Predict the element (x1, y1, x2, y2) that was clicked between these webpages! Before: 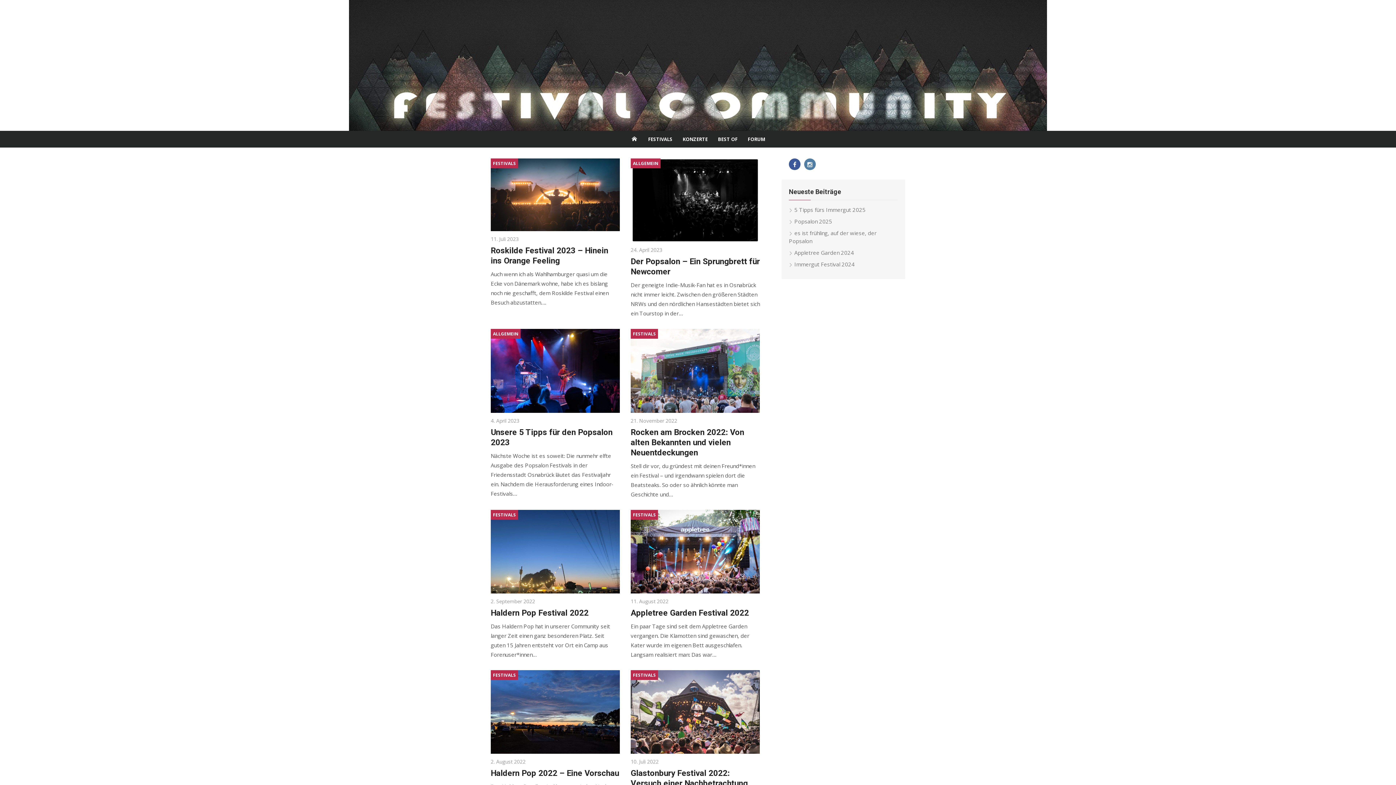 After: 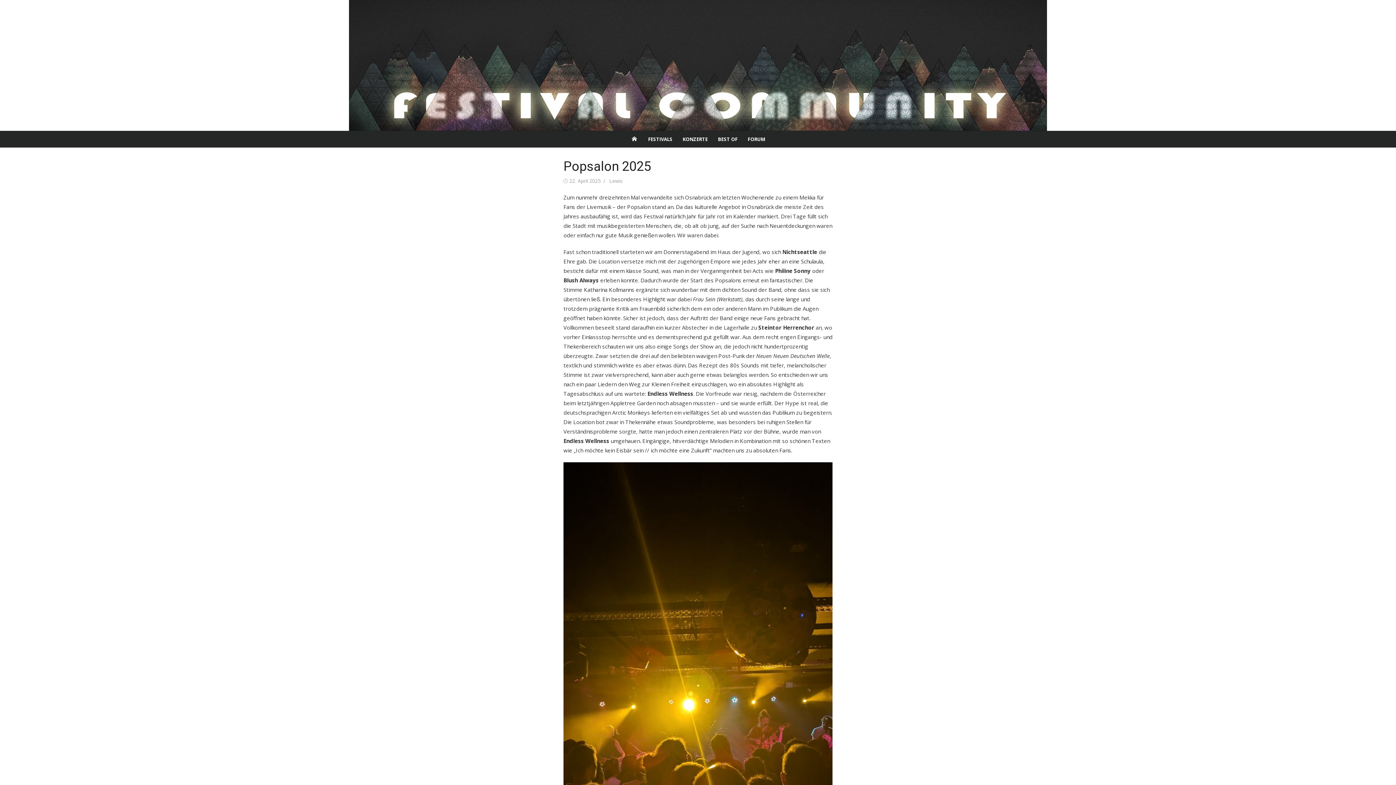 Action: label: Popsalon 2025 bbox: (789, 217, 832, 225)